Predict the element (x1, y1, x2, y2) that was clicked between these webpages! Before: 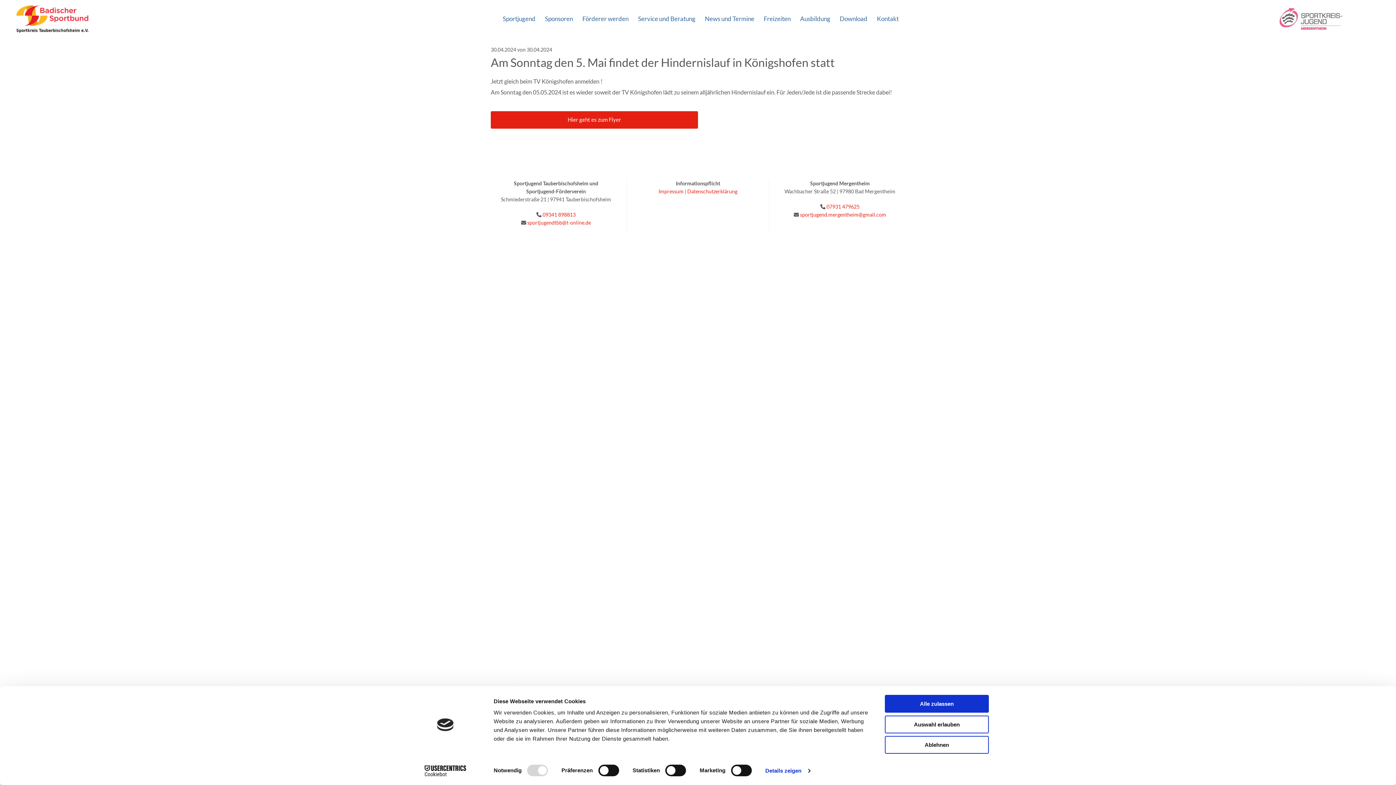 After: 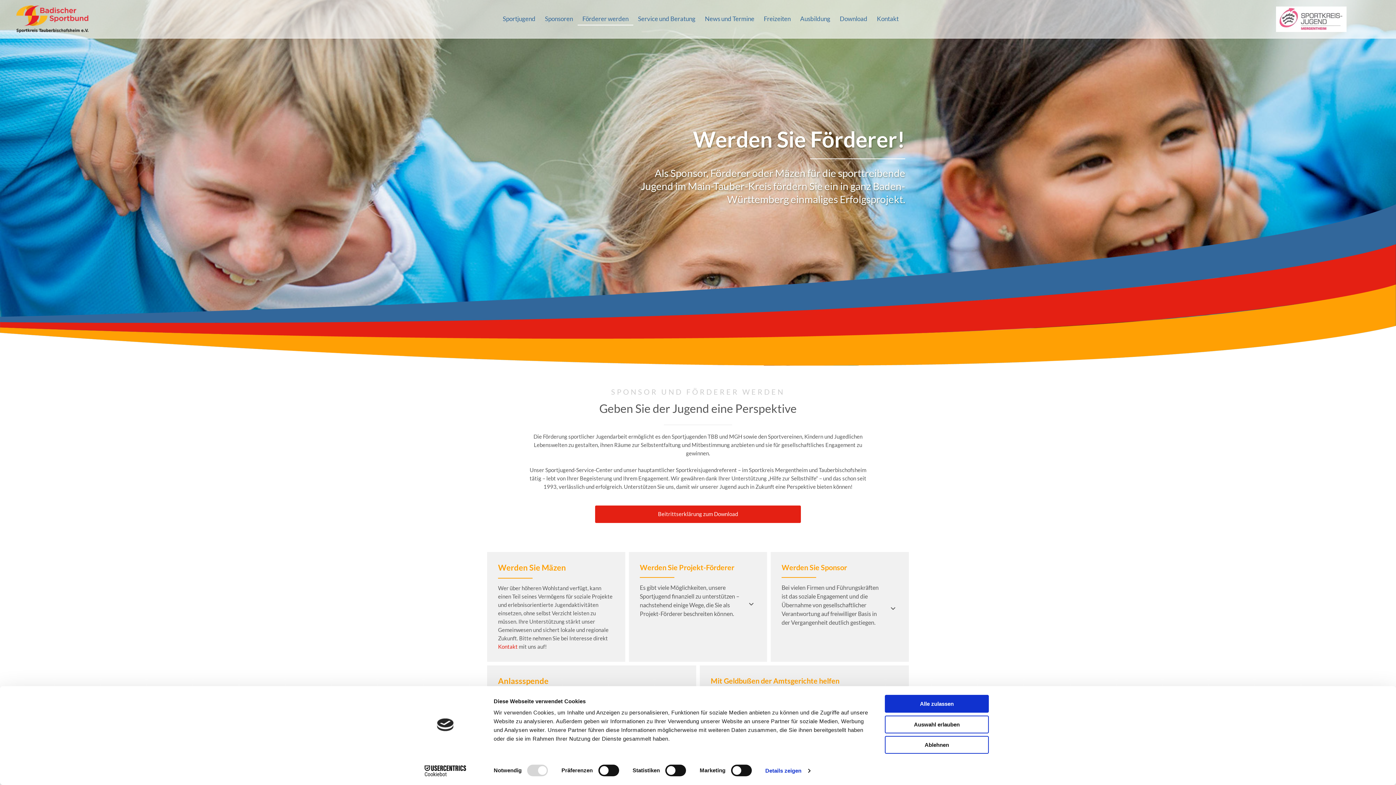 Action: label: Förderer werden bbox: (577, 12, 633, 25)